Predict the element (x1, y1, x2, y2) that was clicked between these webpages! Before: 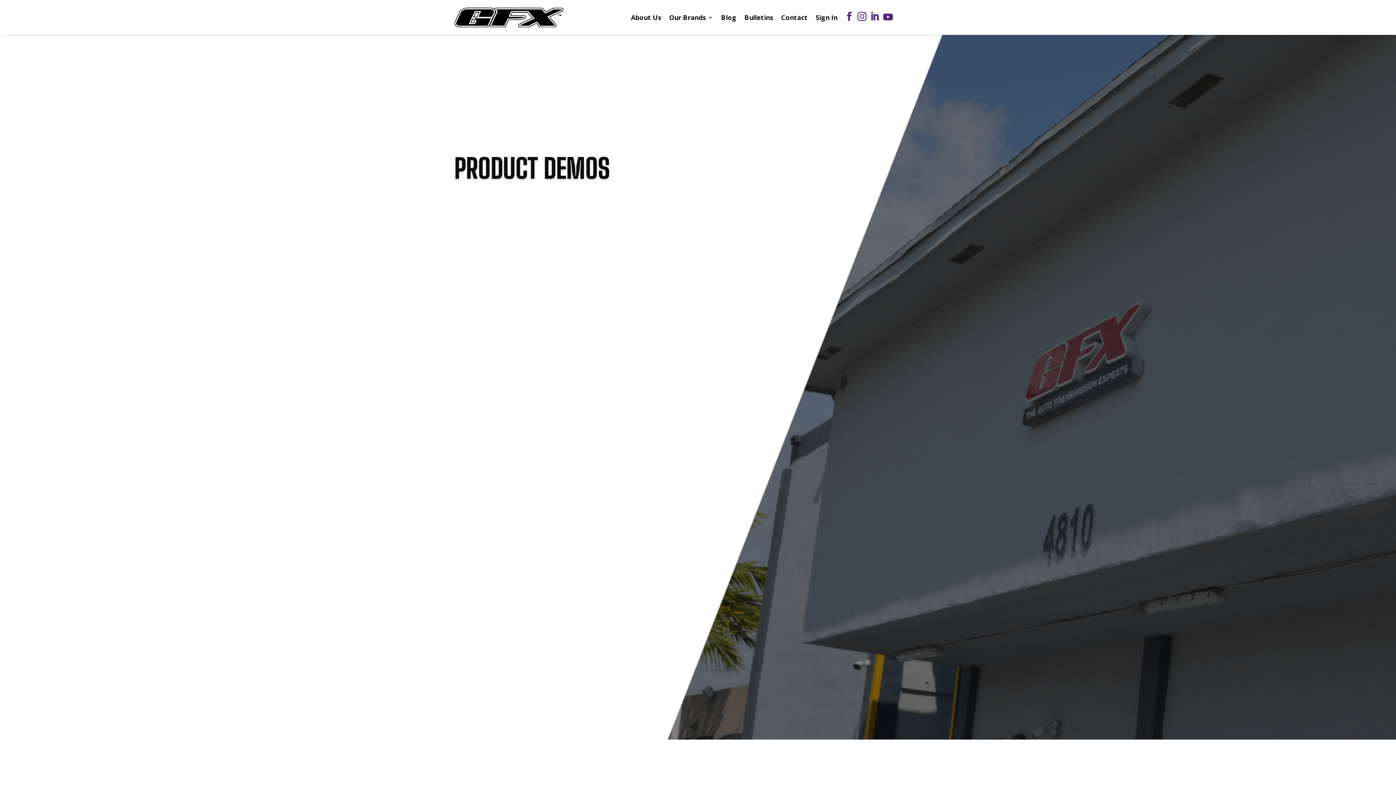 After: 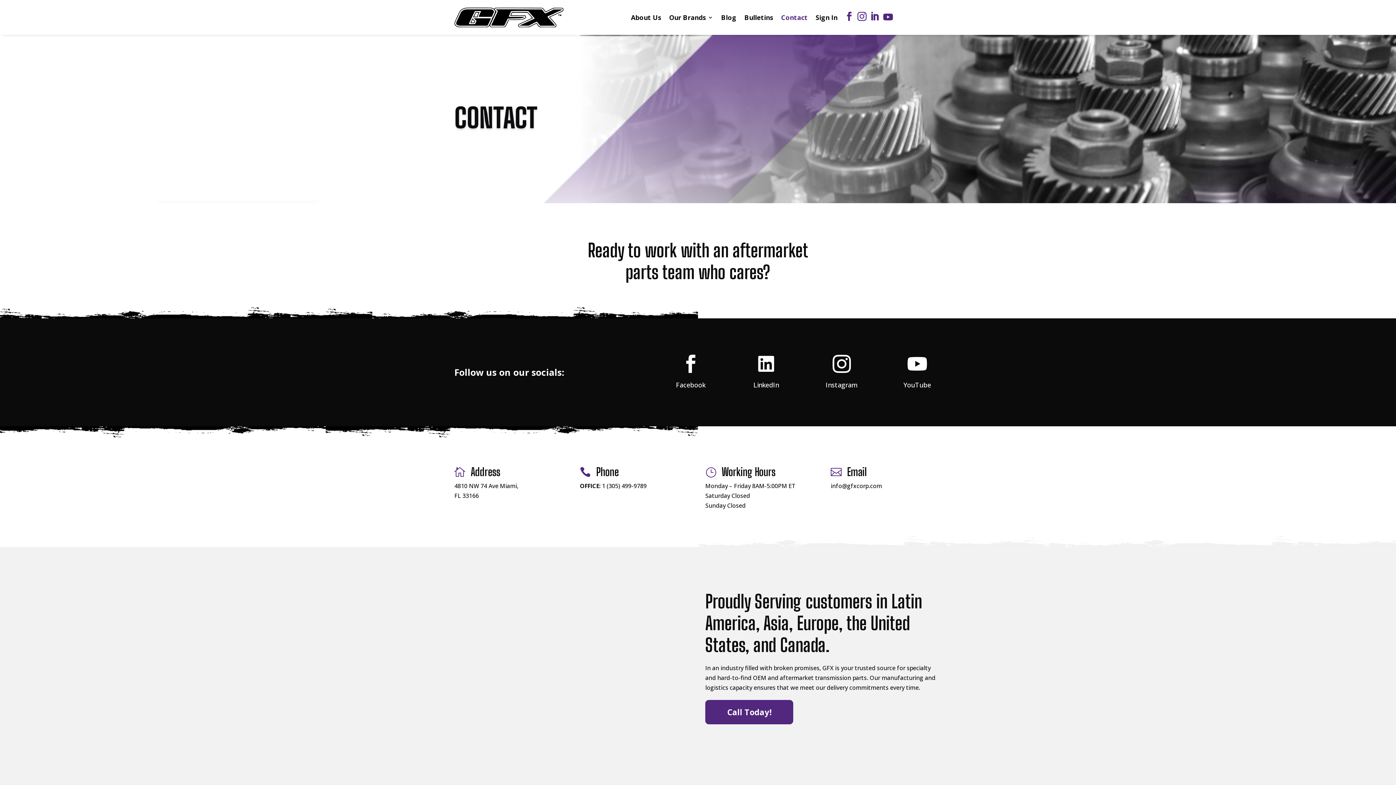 Action: label: Contact bbox: (781, 3, 807, 31)